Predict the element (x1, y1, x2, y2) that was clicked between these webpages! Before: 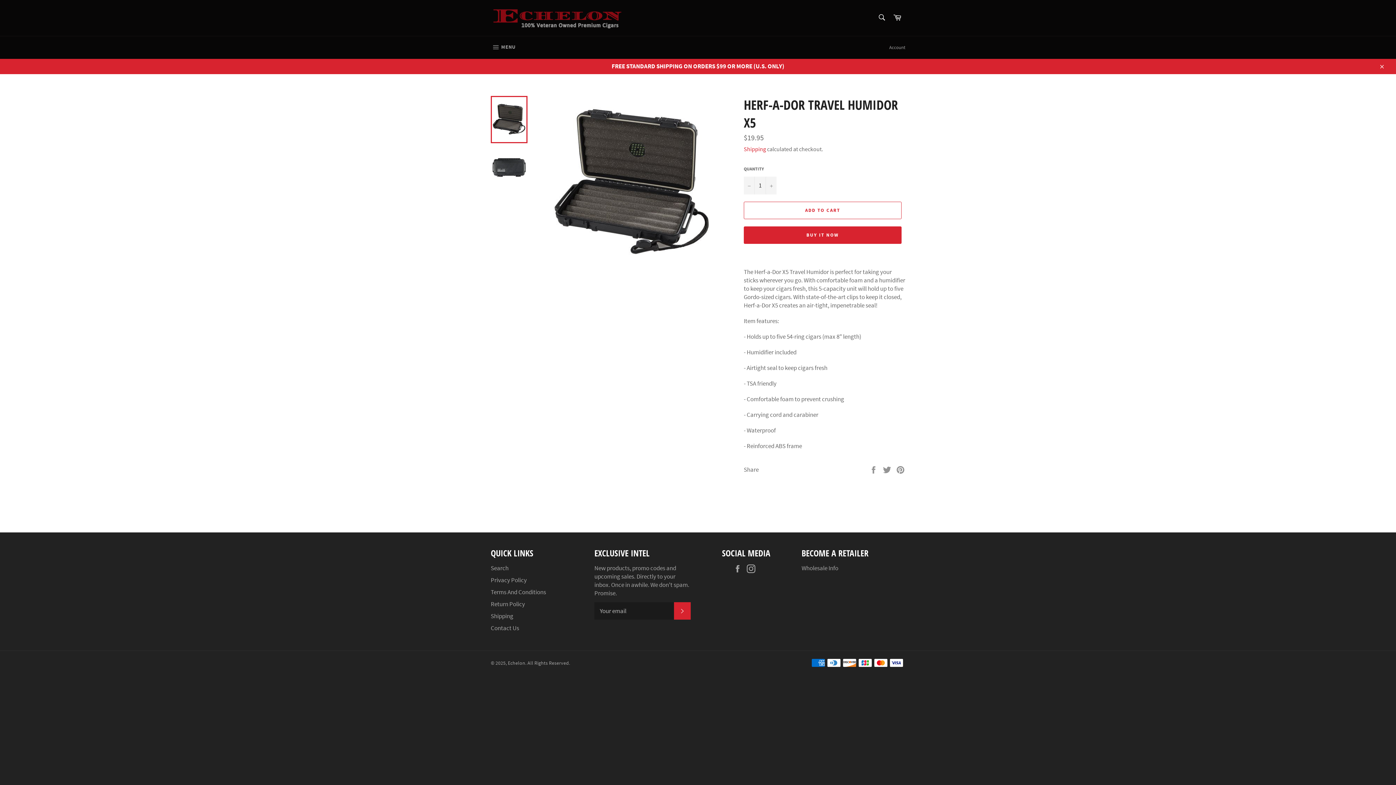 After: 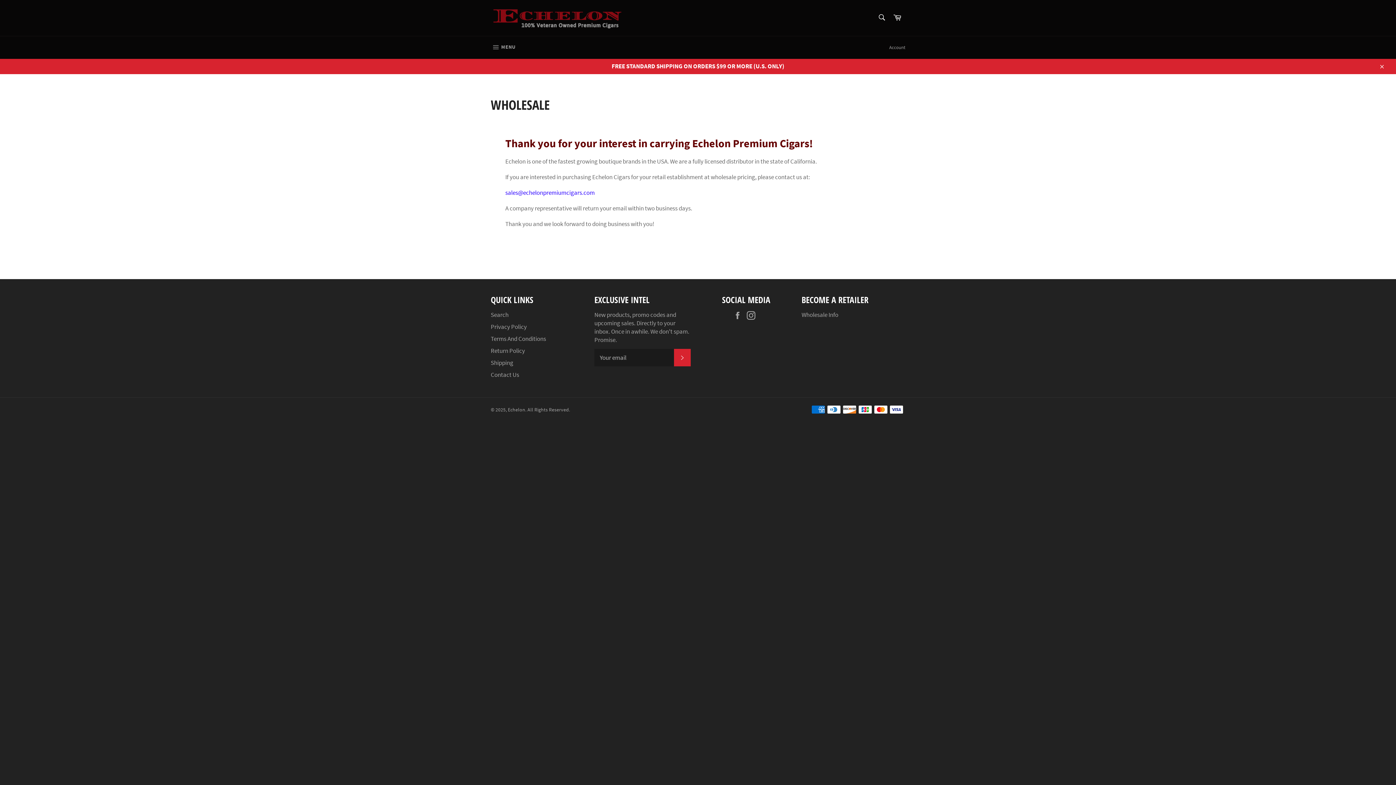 Action: label: Wholesale Info bbox: (801, 564, 838, 572)